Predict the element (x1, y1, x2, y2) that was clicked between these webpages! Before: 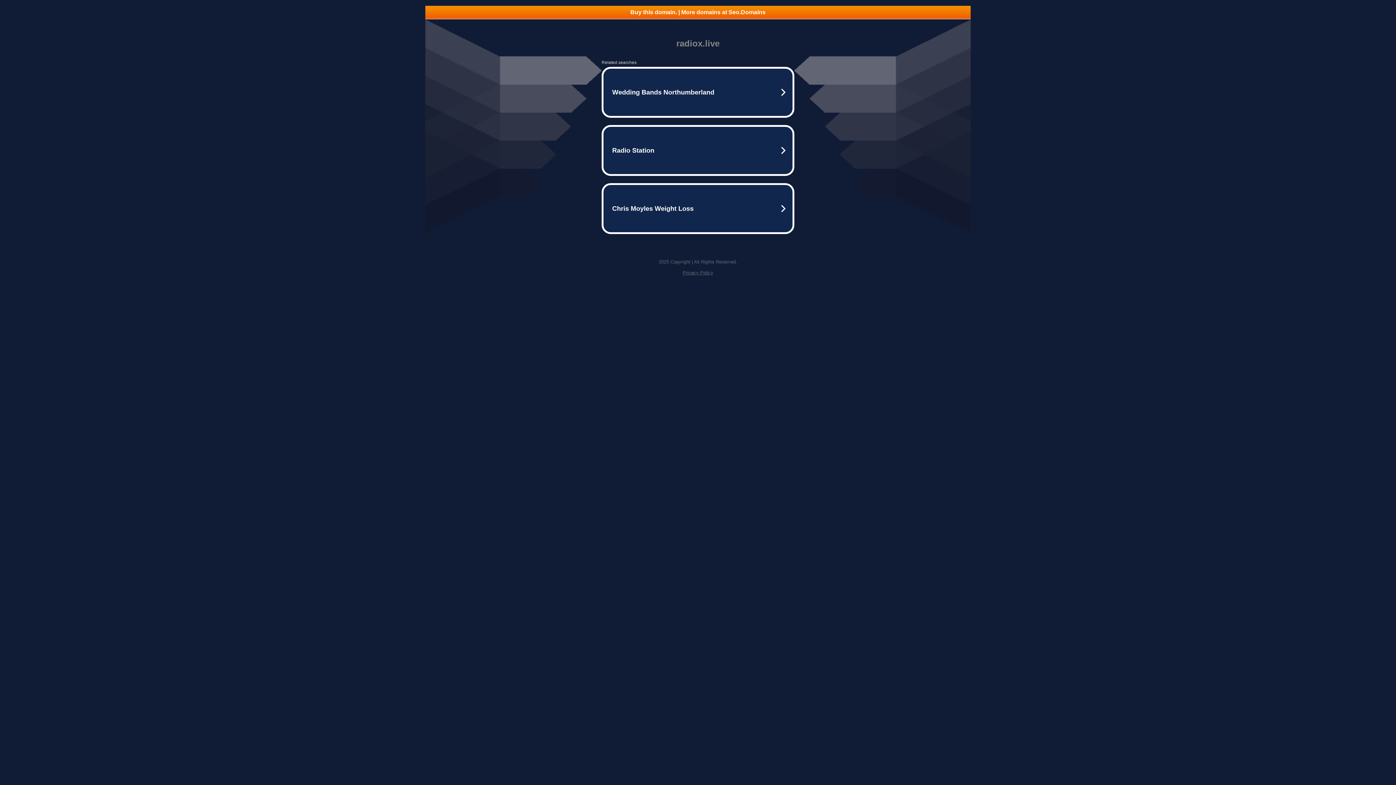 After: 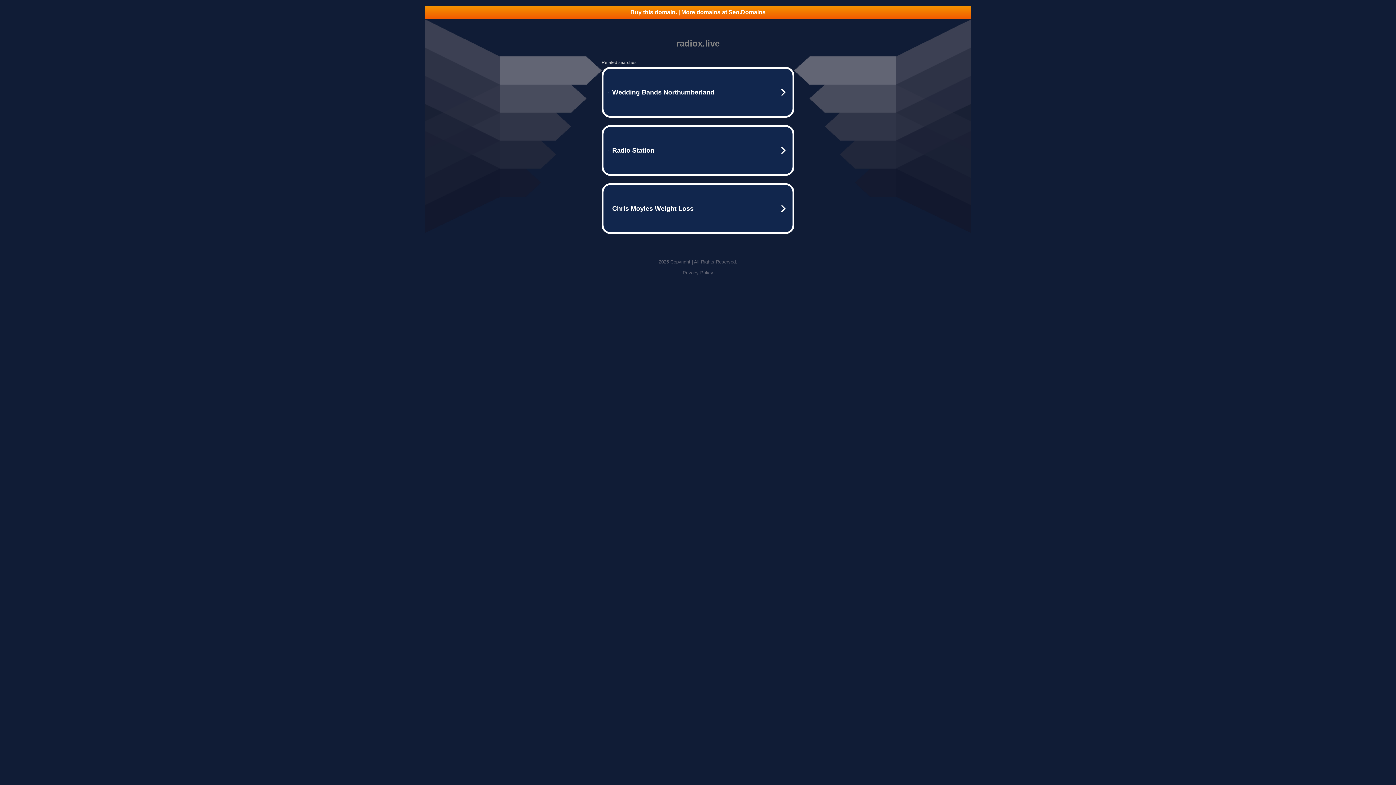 Action: label: Privacy Policy bbox: (682, 270, 713, 275)